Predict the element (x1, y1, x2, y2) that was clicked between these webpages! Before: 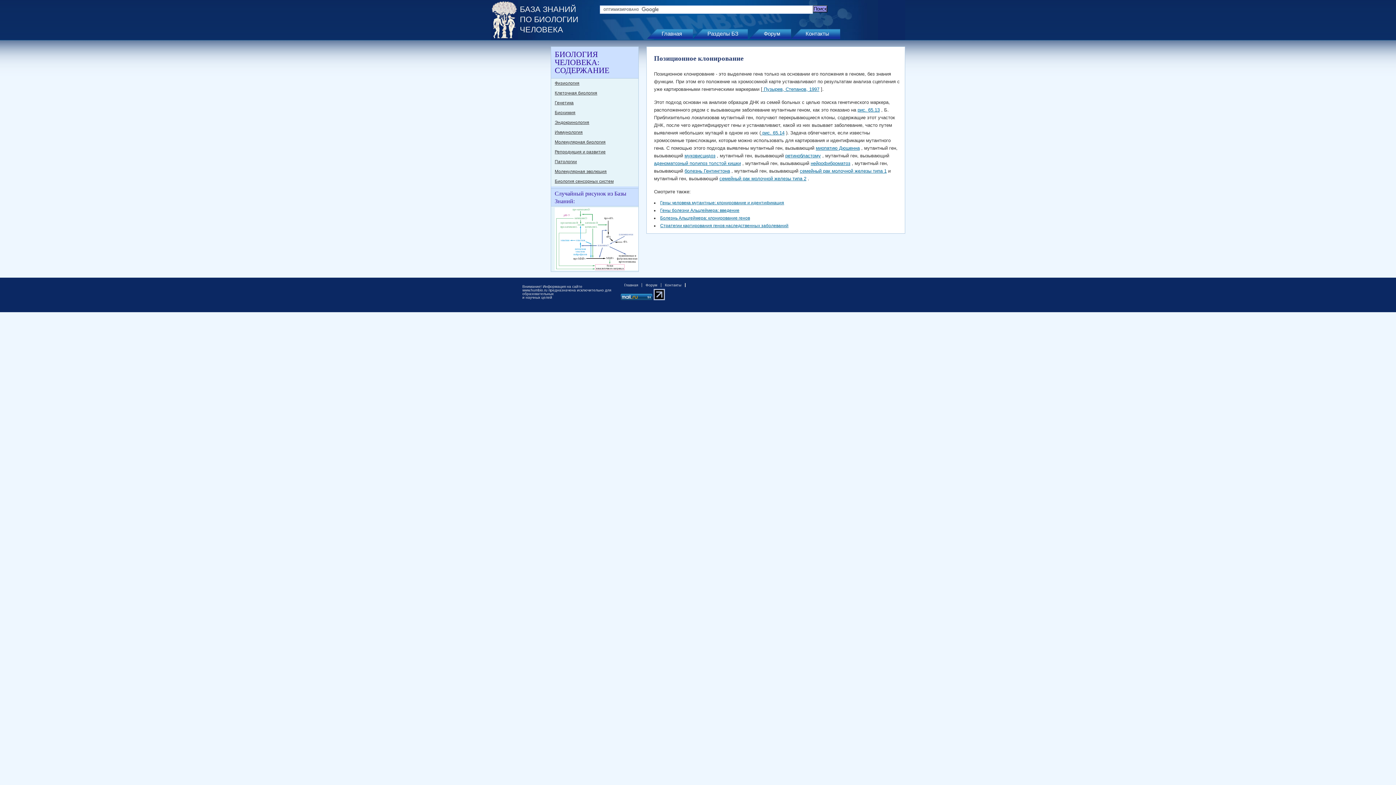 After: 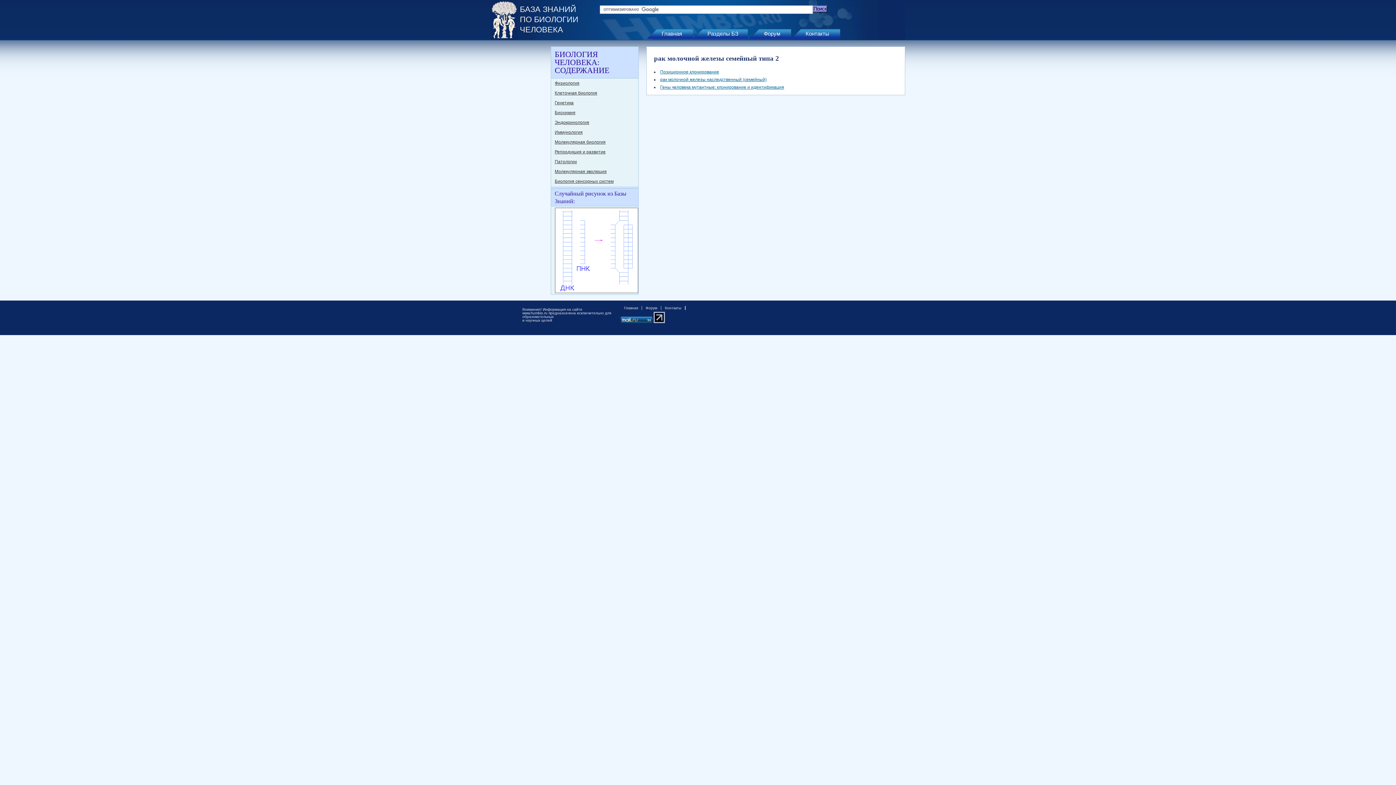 Action: bbox: (719, 176, 806, 181) label: семейный рак молочной железы типа 2